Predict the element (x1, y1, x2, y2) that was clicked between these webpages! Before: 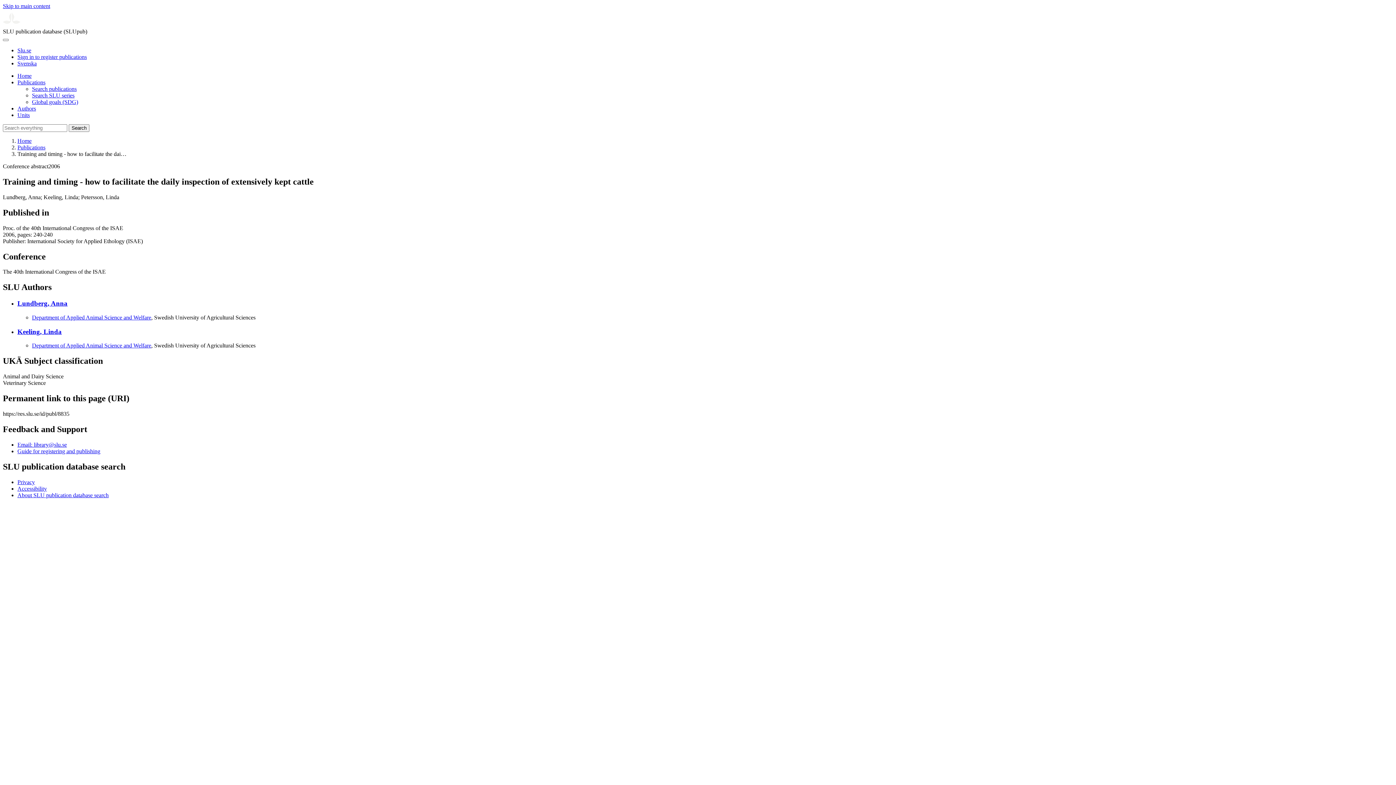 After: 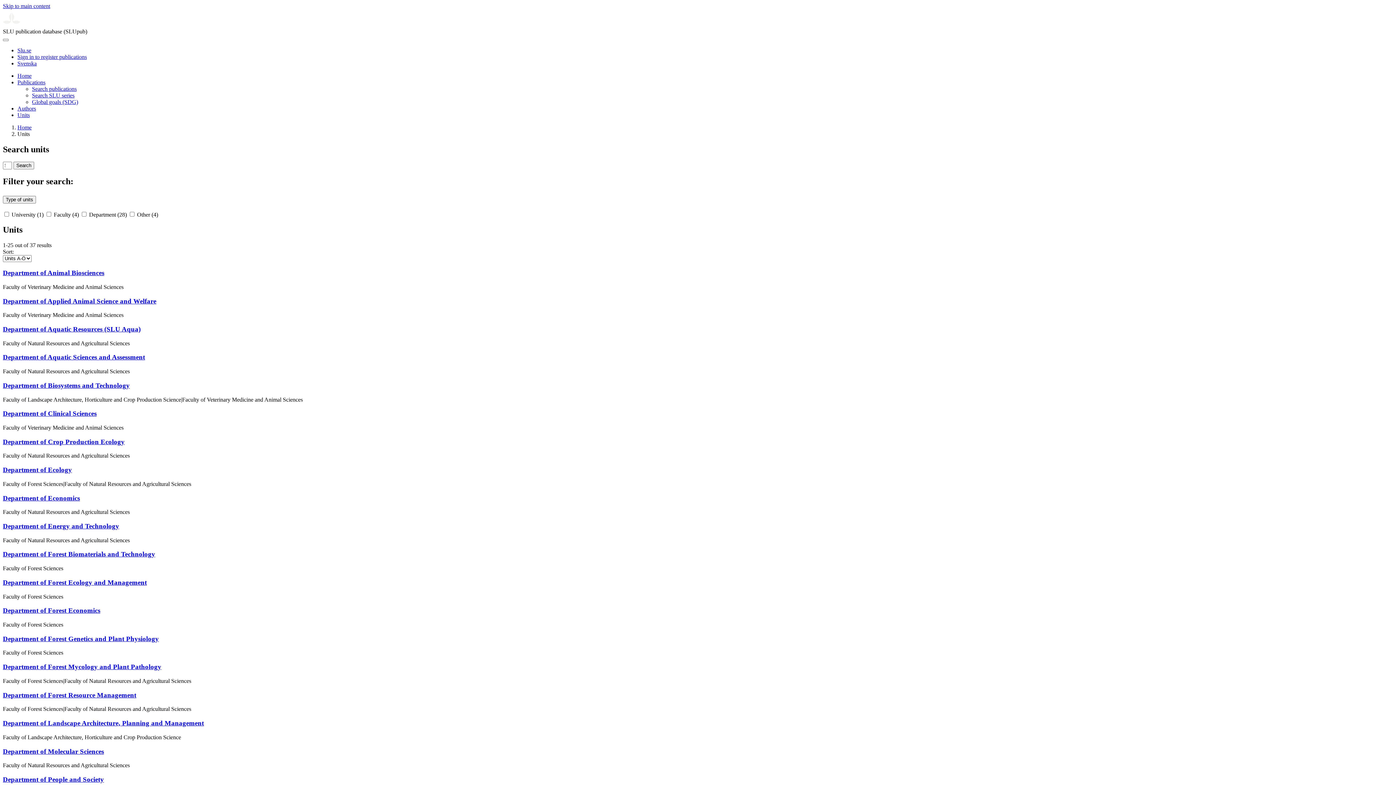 Action: bbox: (17, 112, 29, 118) label: Units